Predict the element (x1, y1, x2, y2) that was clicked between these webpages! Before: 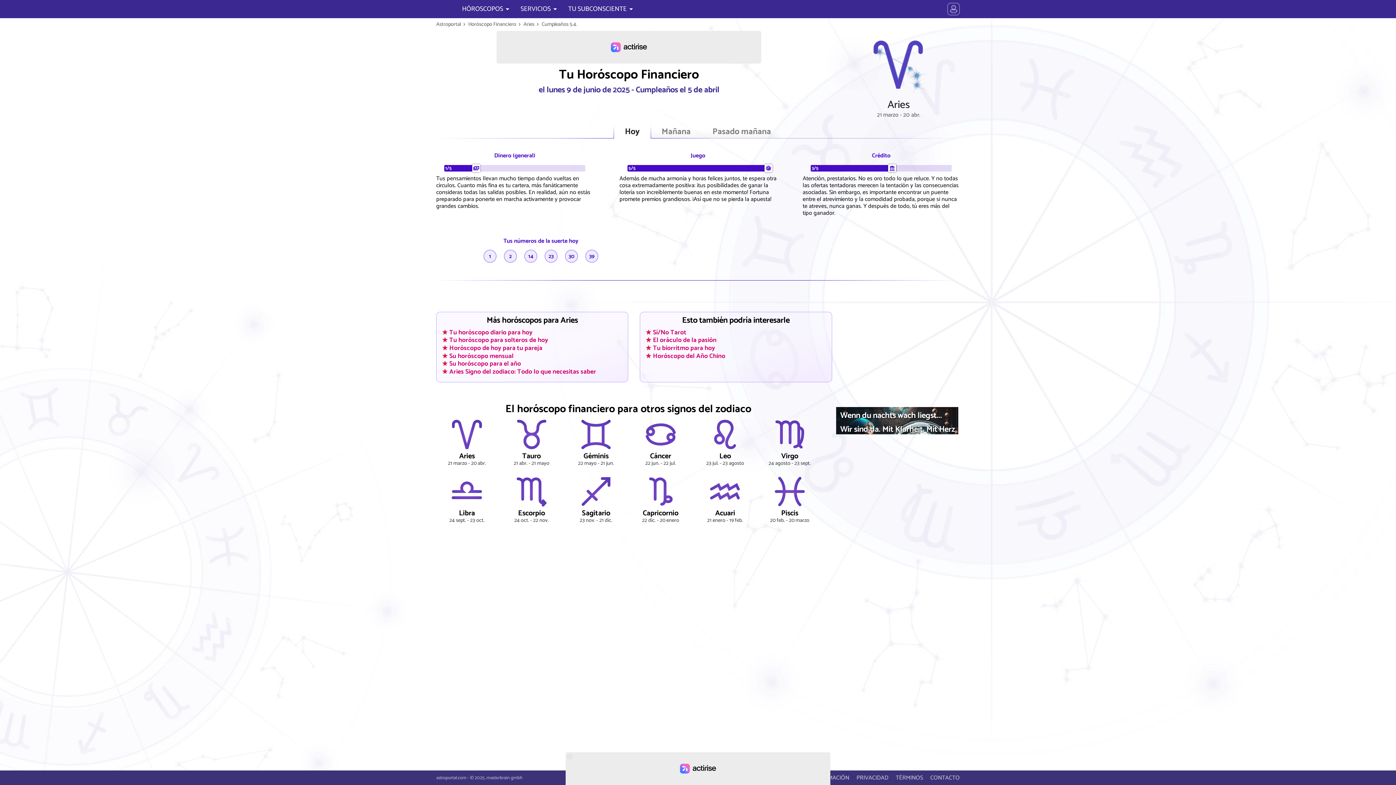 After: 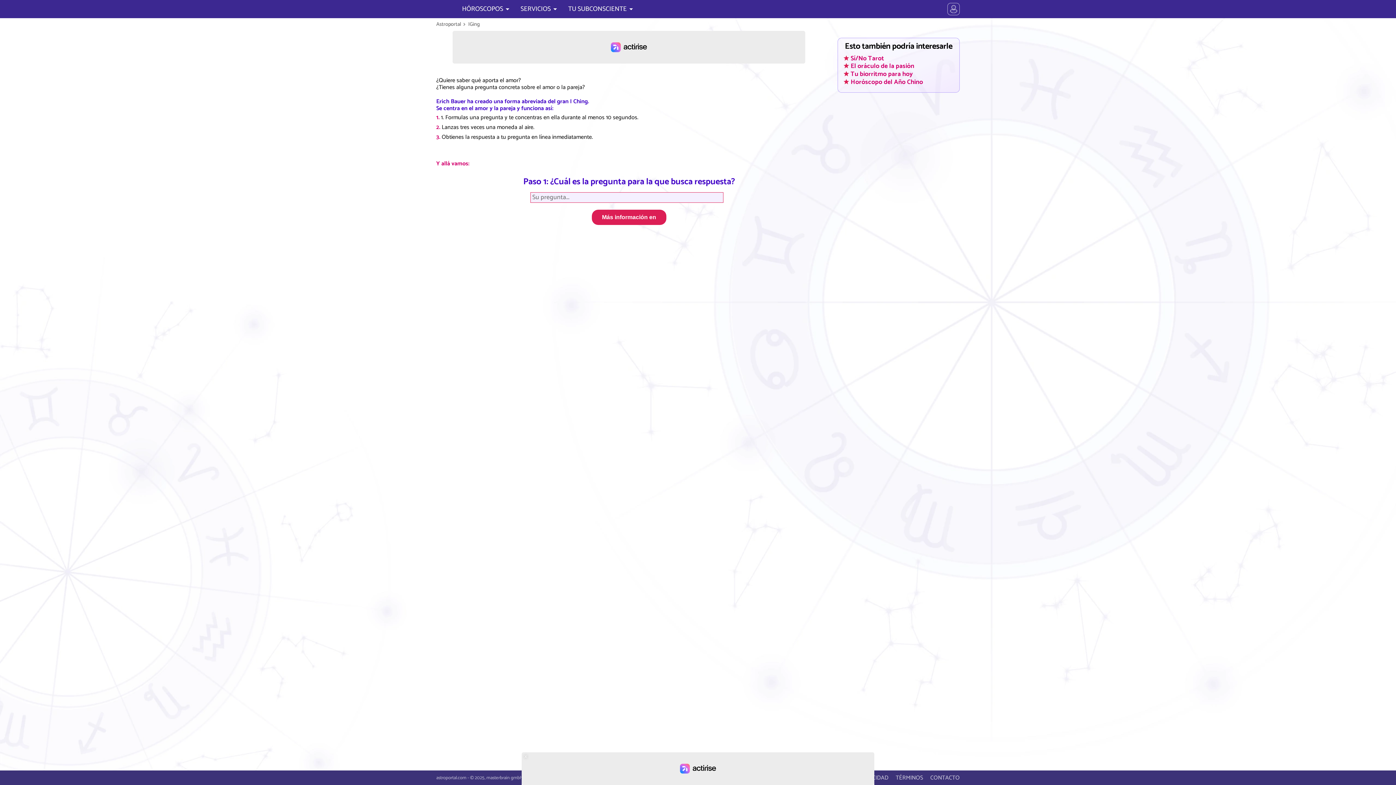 Action: label: El oráculo de la pasión bbox: (645, 336, 716, 344)